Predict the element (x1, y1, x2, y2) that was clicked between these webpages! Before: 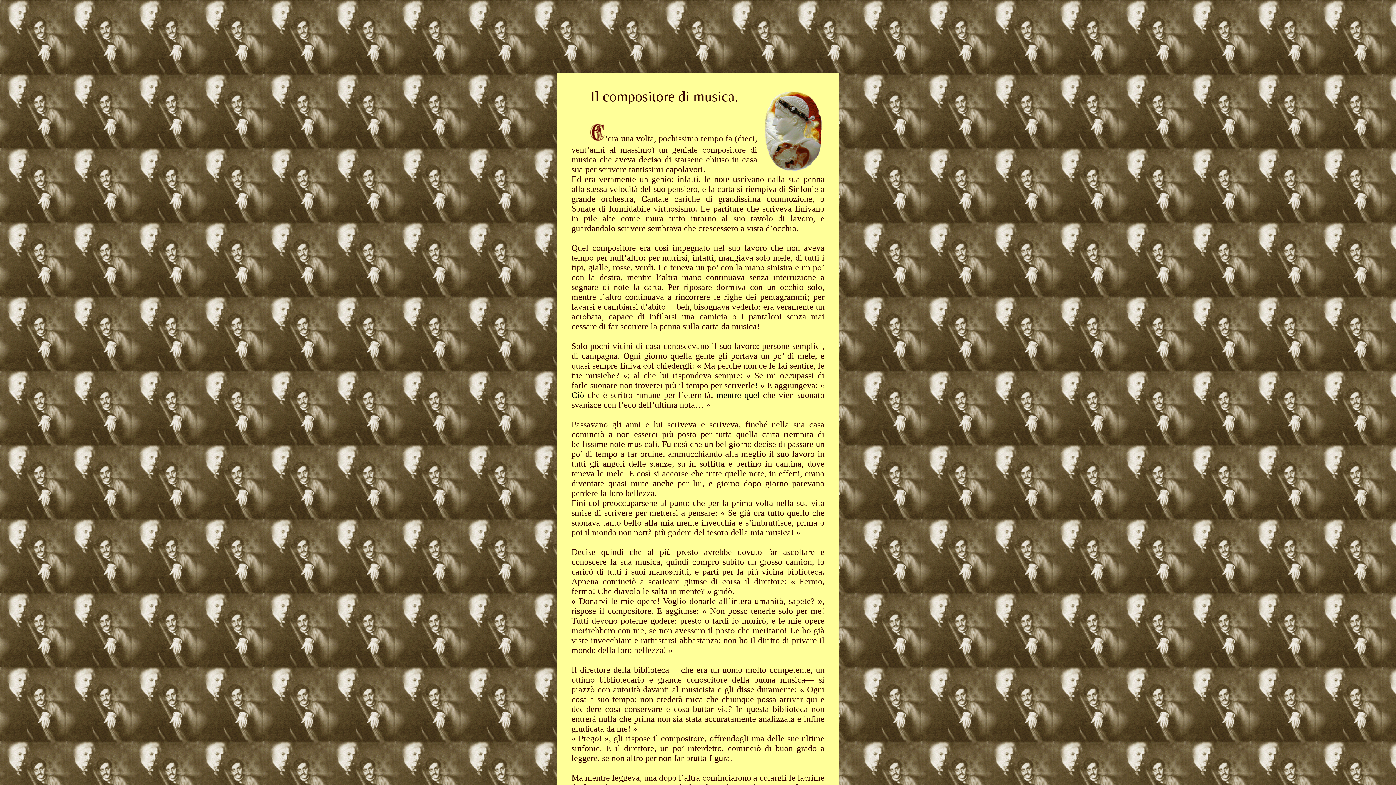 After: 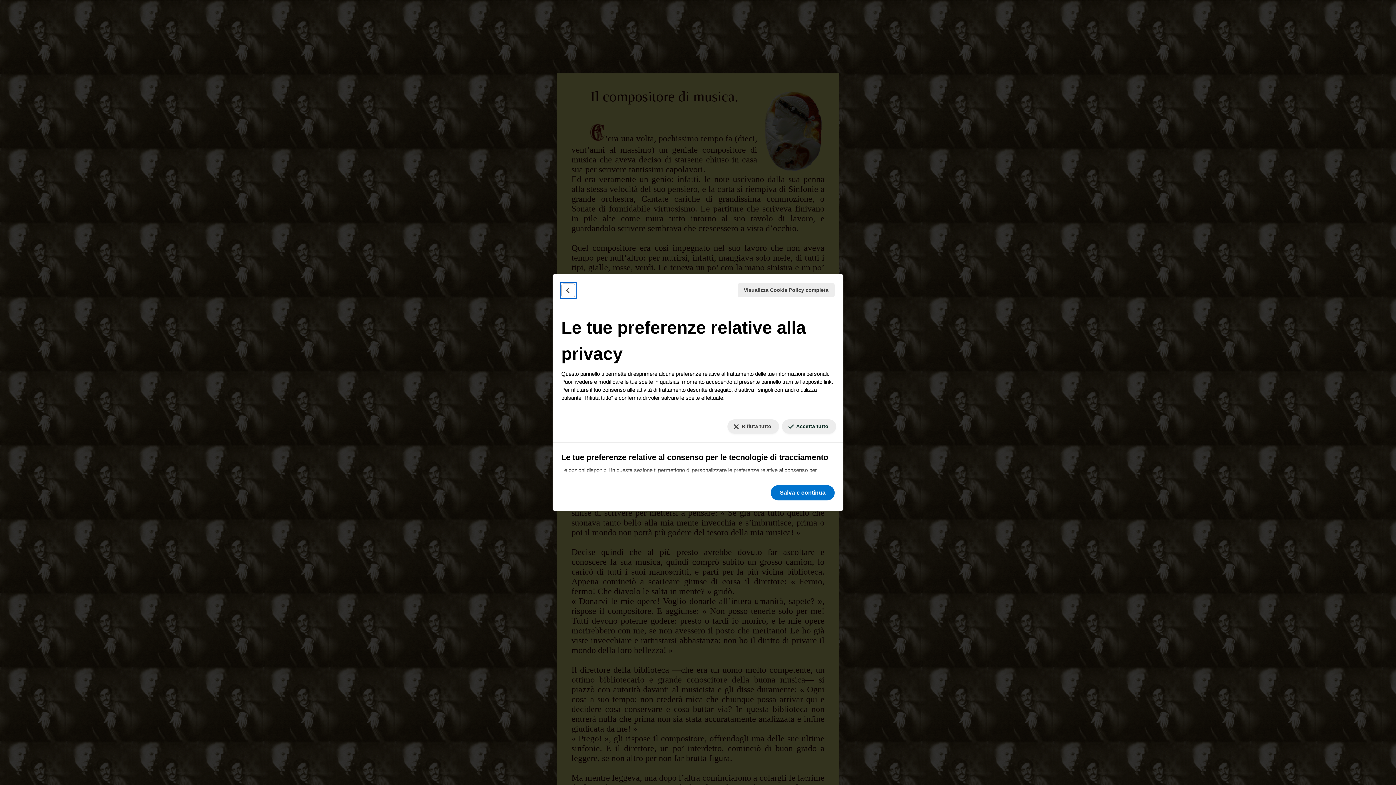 Action: label: Le tue preferenze relative al consenso per le tecnologie di tracciamento bbox: (1384, 777, 1390, 779)